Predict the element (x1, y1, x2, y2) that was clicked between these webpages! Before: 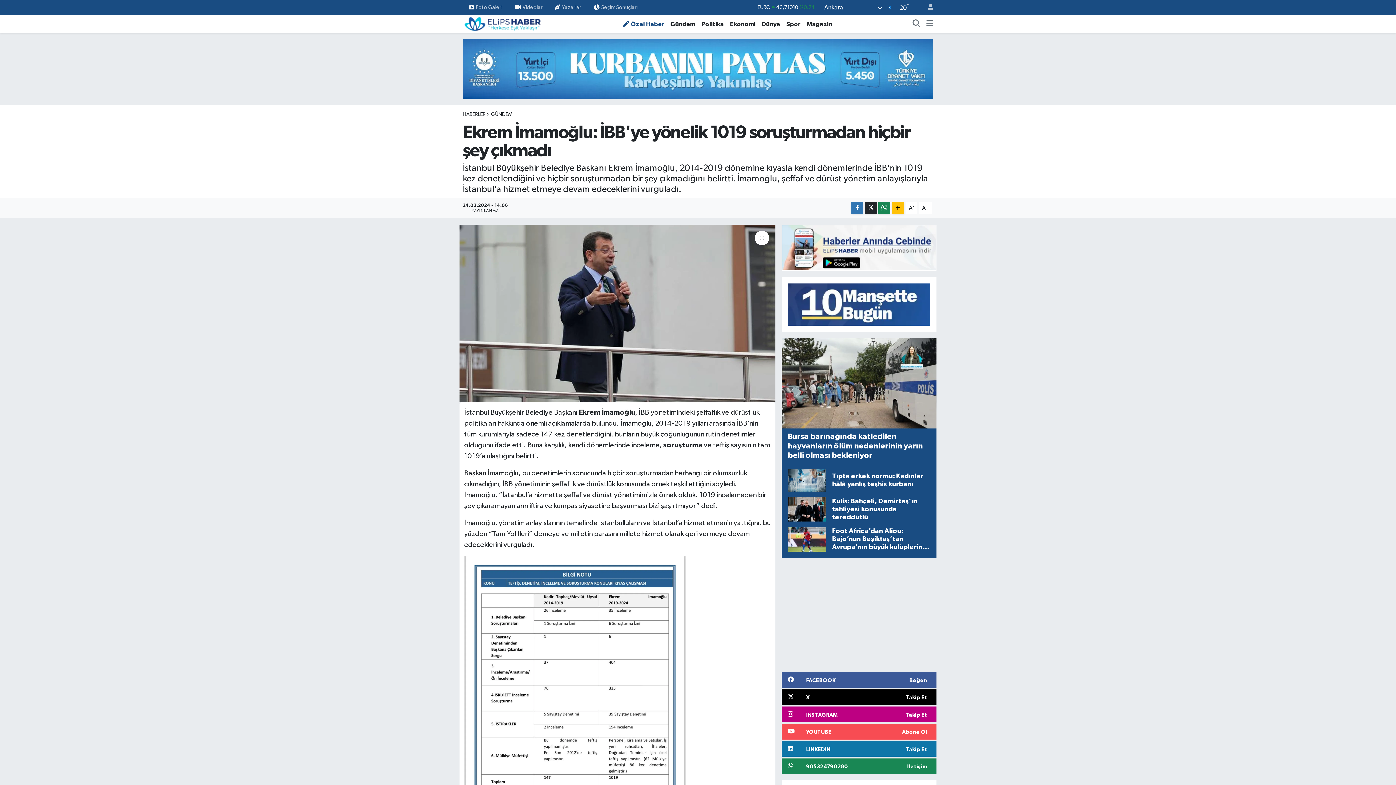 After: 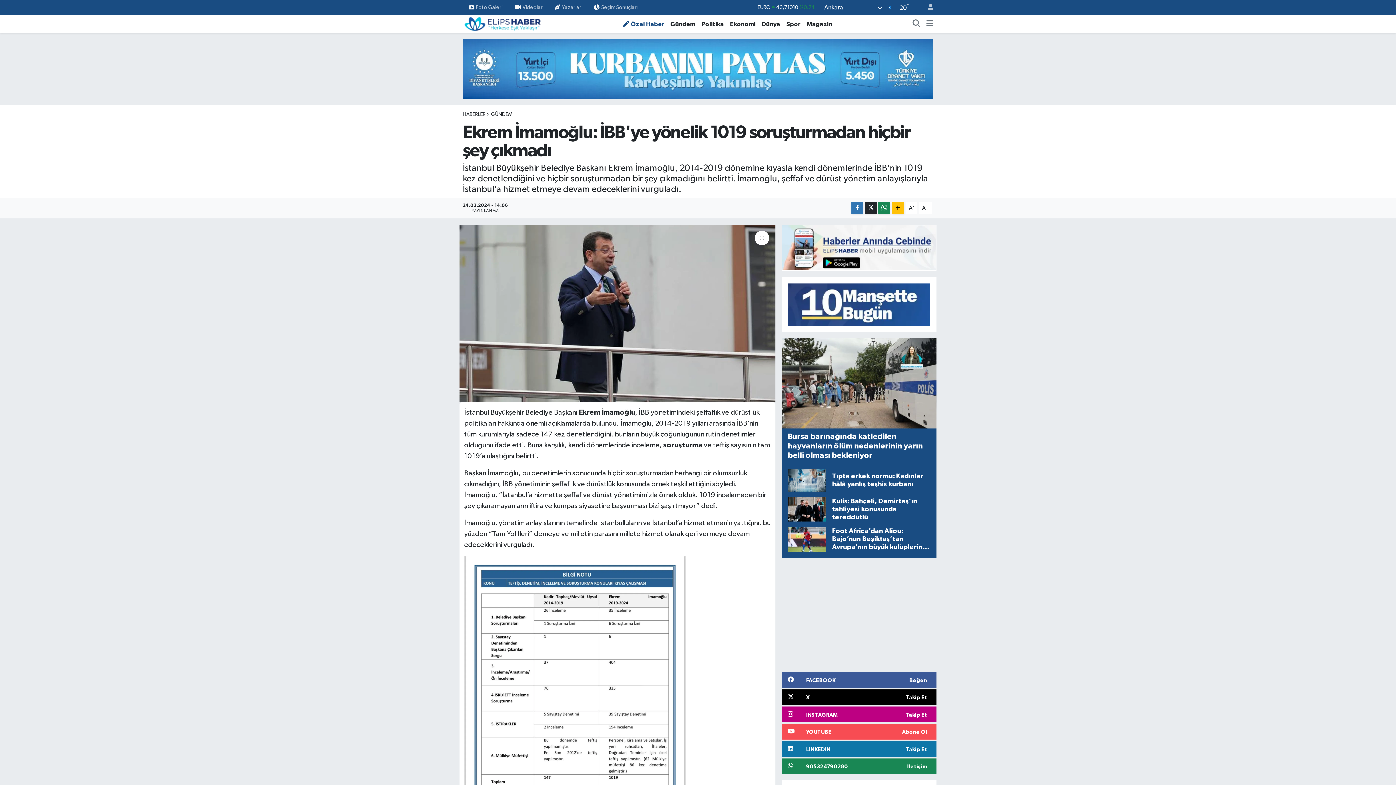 Action: bbox: (462, 65, 933, 71)